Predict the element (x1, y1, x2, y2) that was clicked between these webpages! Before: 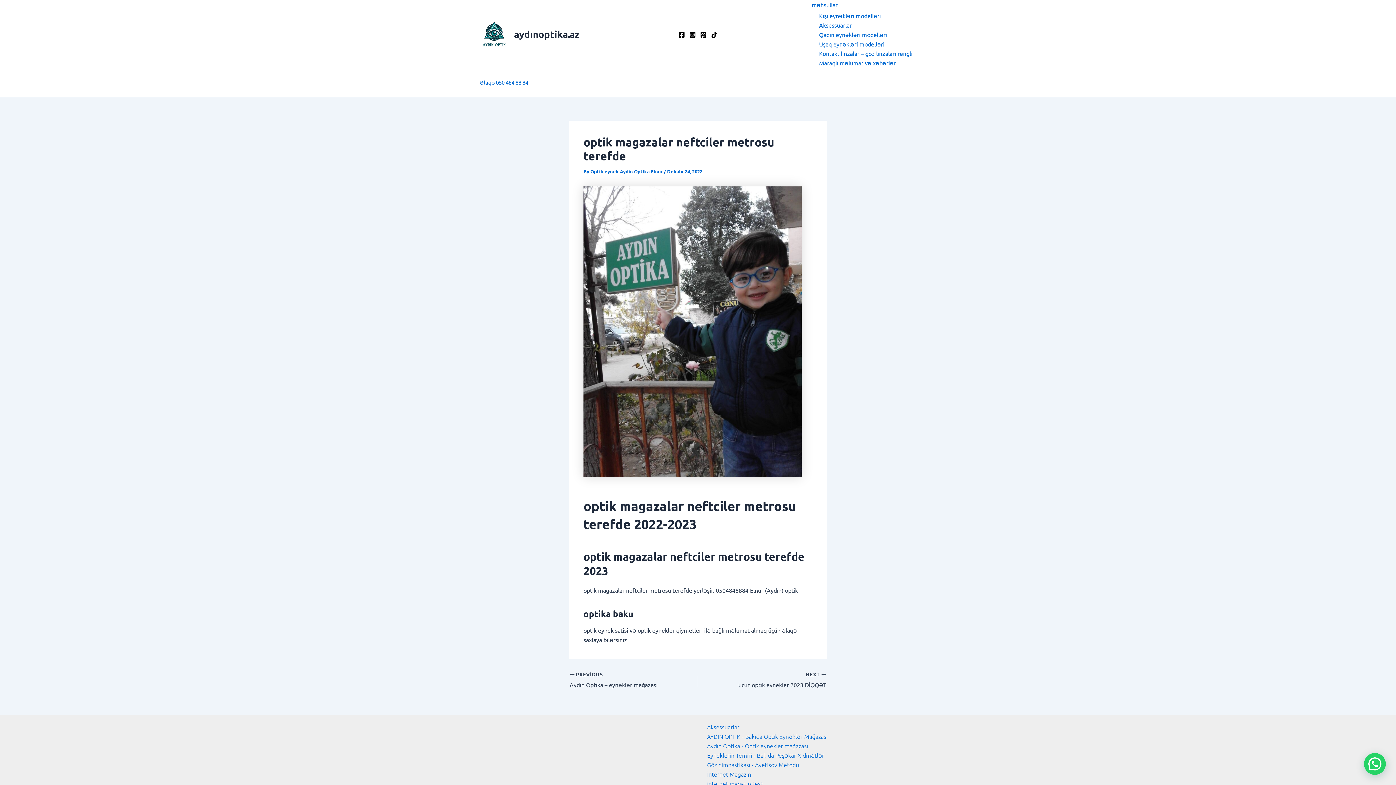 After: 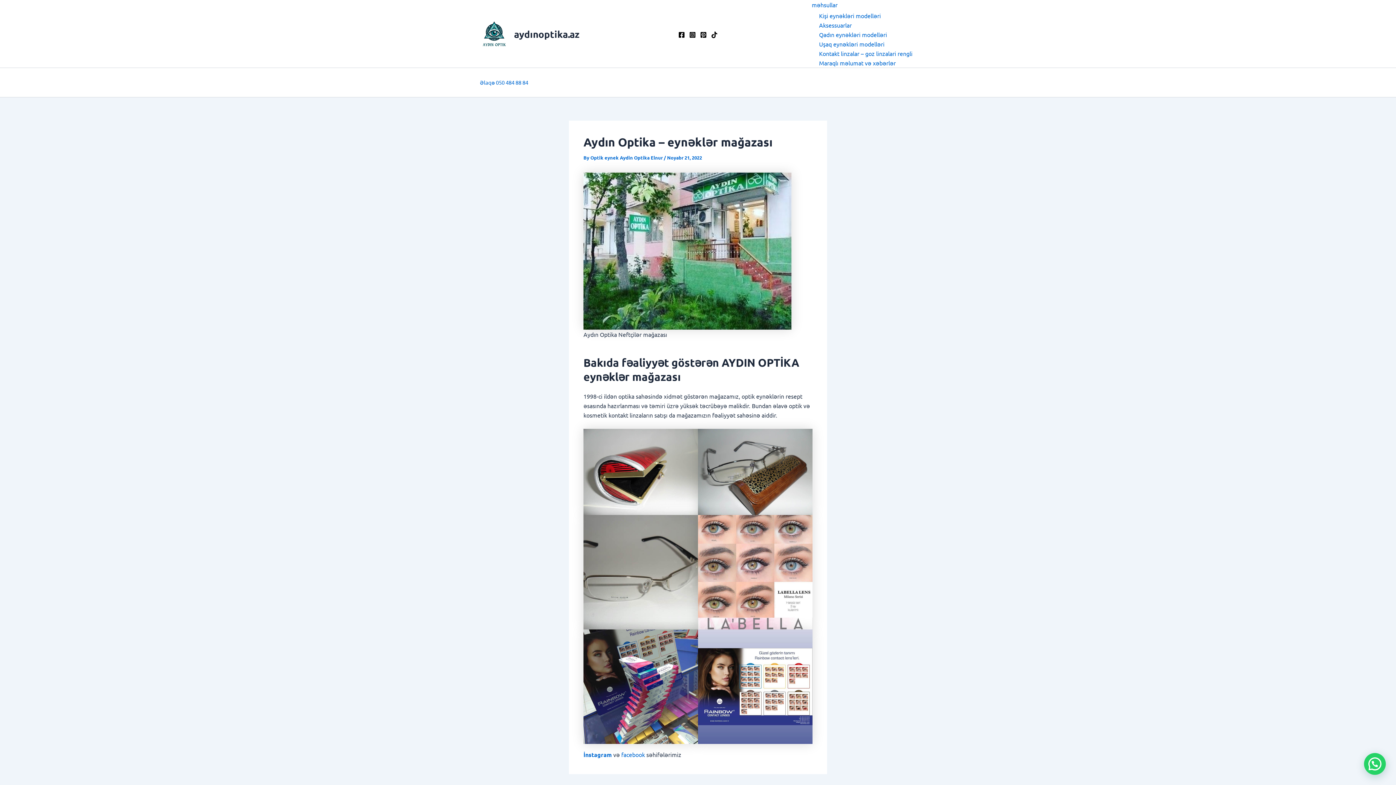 Action: label:  PREVİOUS

Aydın Optika – eynəklər mağazası bbox: (569, 671, 673, 689)